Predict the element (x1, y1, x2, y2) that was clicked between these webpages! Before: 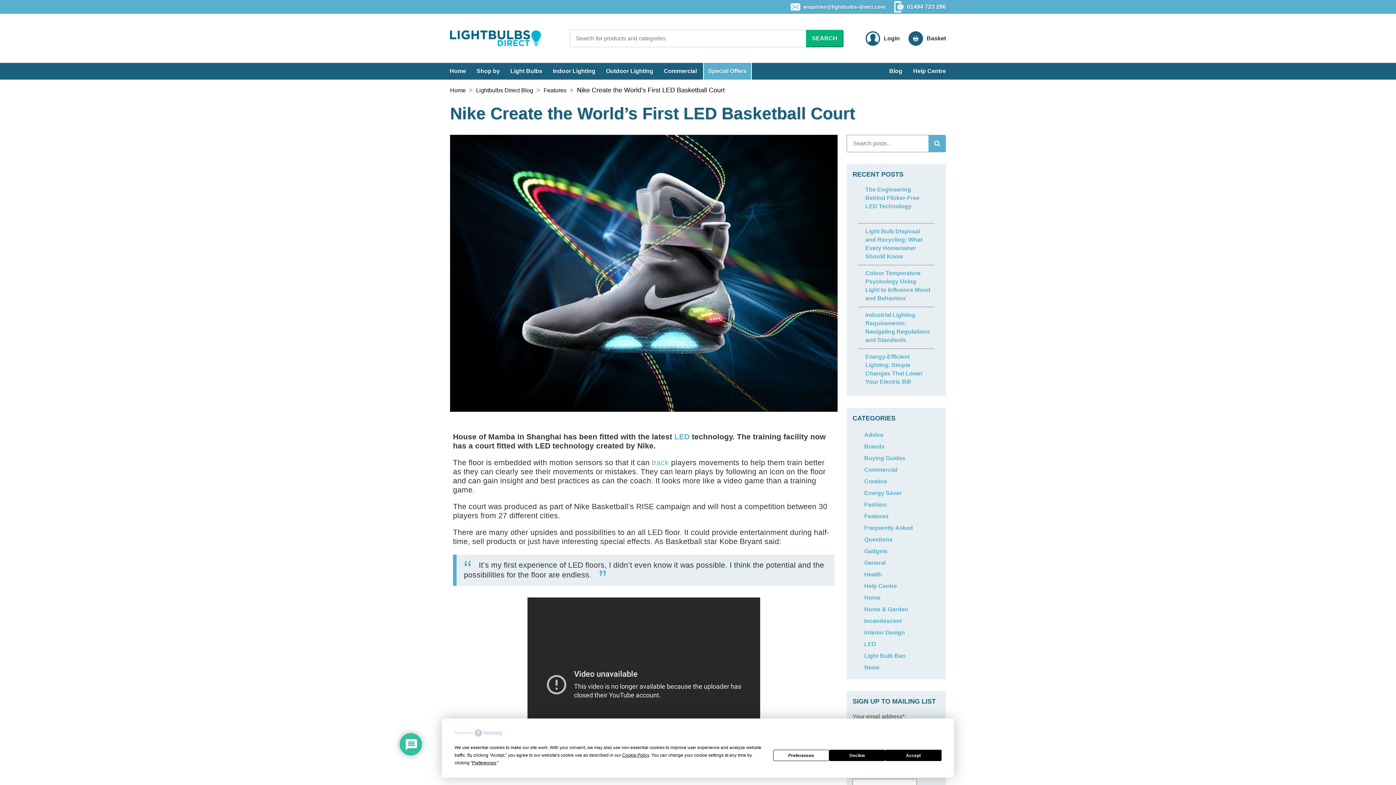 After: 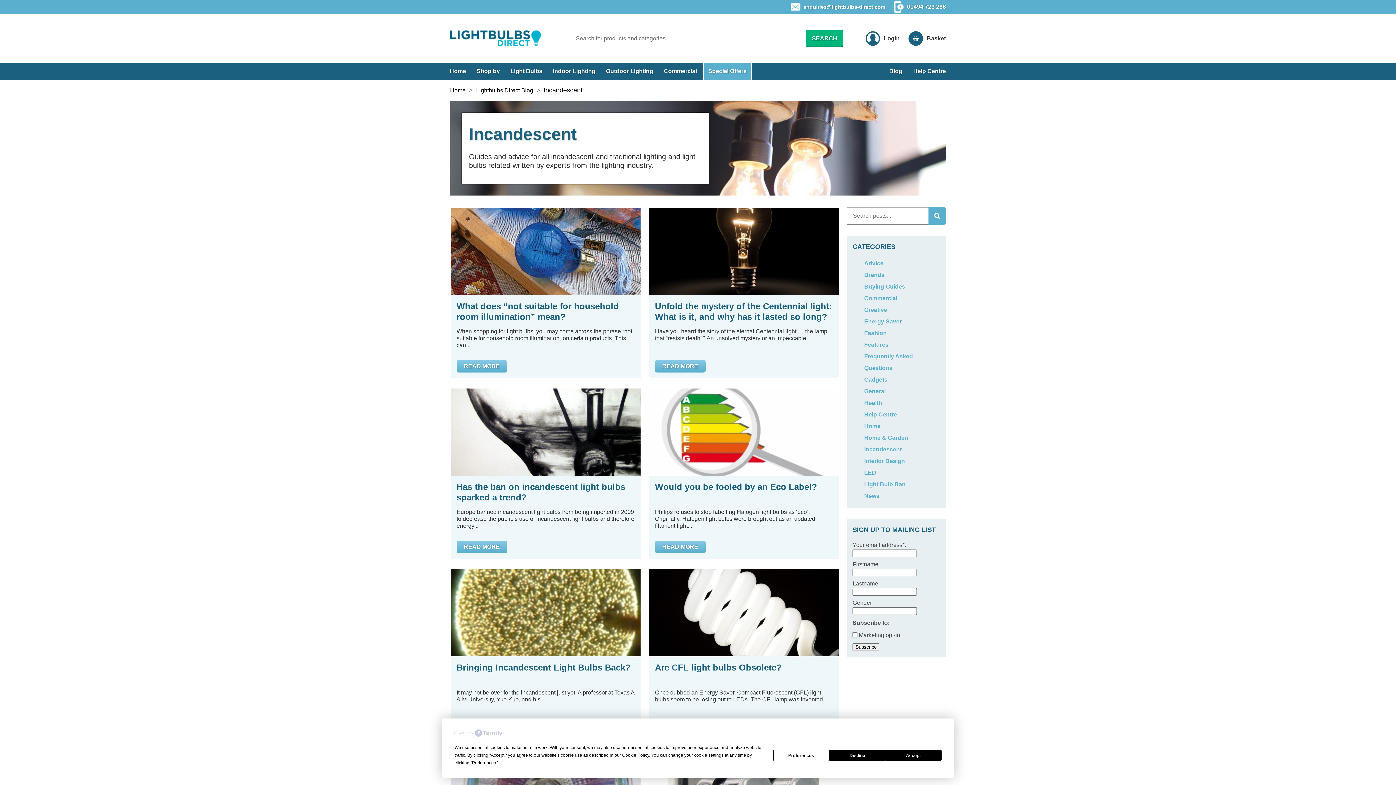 Action: bbox: (864, 615, 940, 627) label: Incandescent